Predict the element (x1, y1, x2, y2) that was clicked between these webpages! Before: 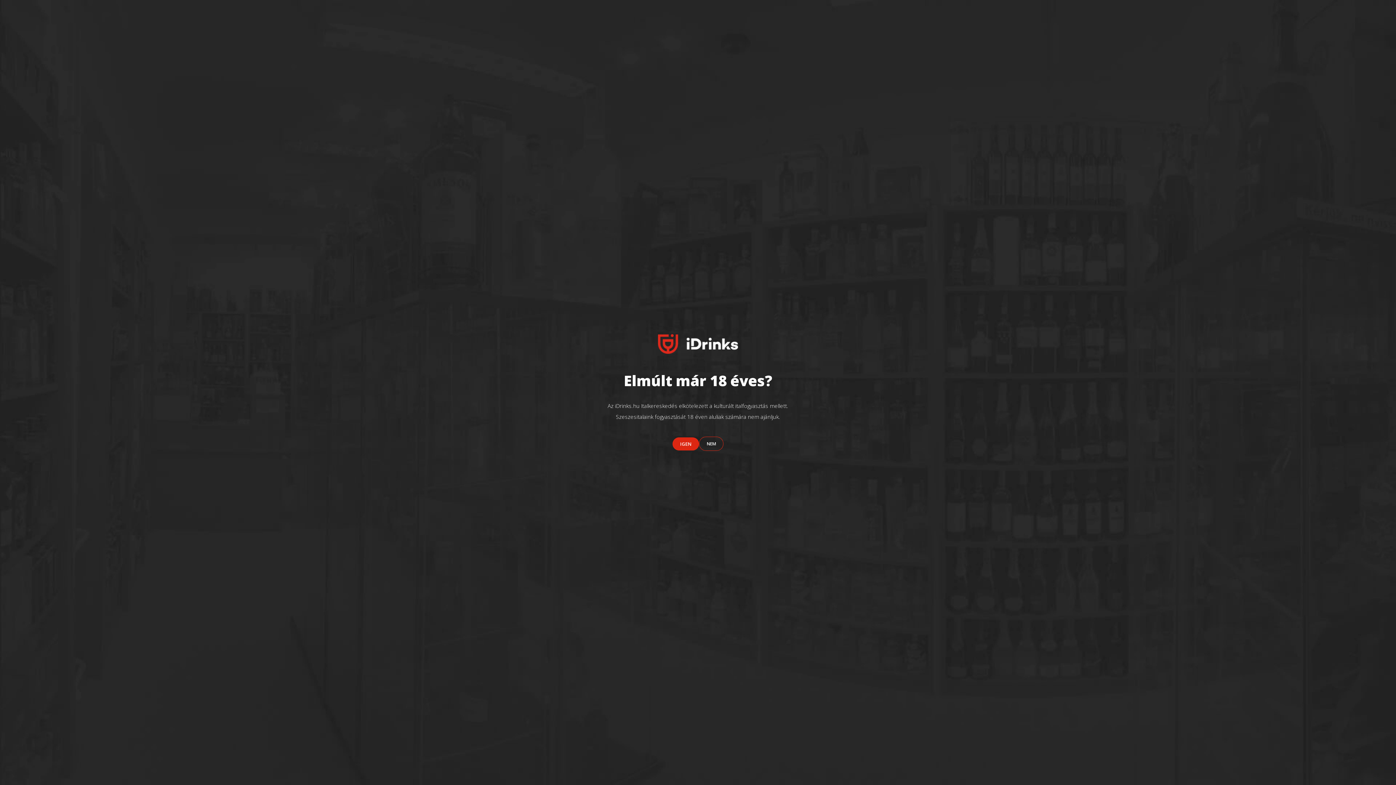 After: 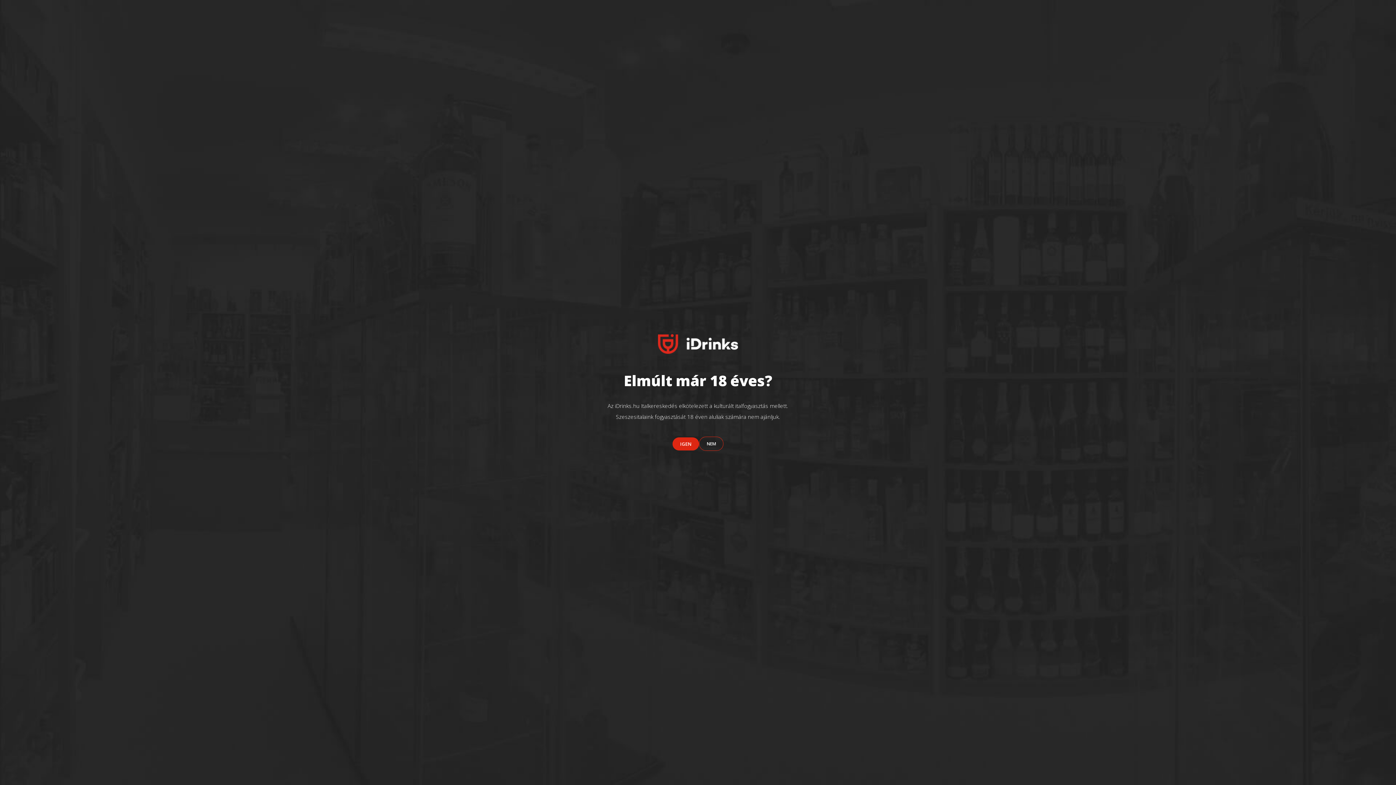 Action: bbox: (699, 436, 723, 451) label: NEM